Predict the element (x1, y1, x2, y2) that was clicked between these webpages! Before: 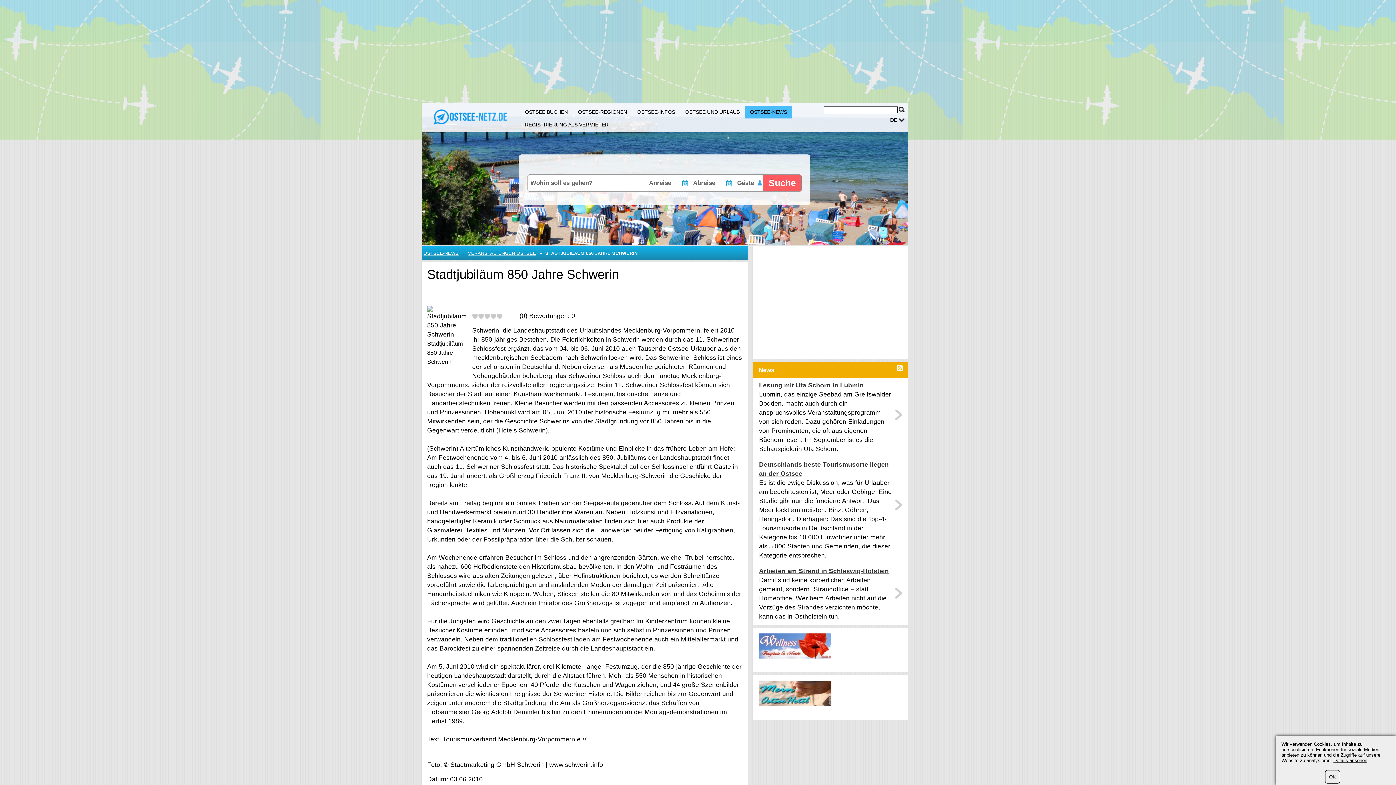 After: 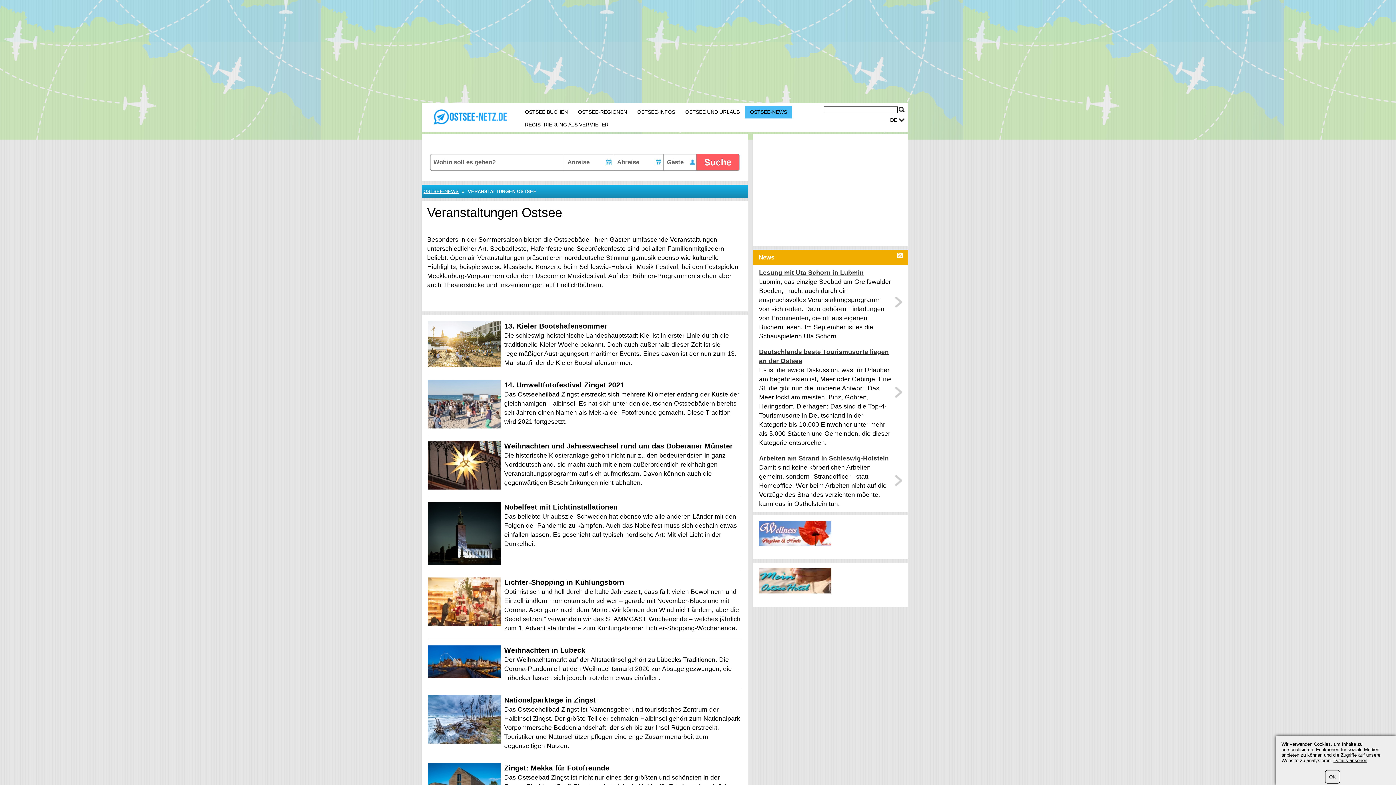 Action: label: VERANSTALTUNGEN OSTSEE bbox: (468, 246, 536, 260)